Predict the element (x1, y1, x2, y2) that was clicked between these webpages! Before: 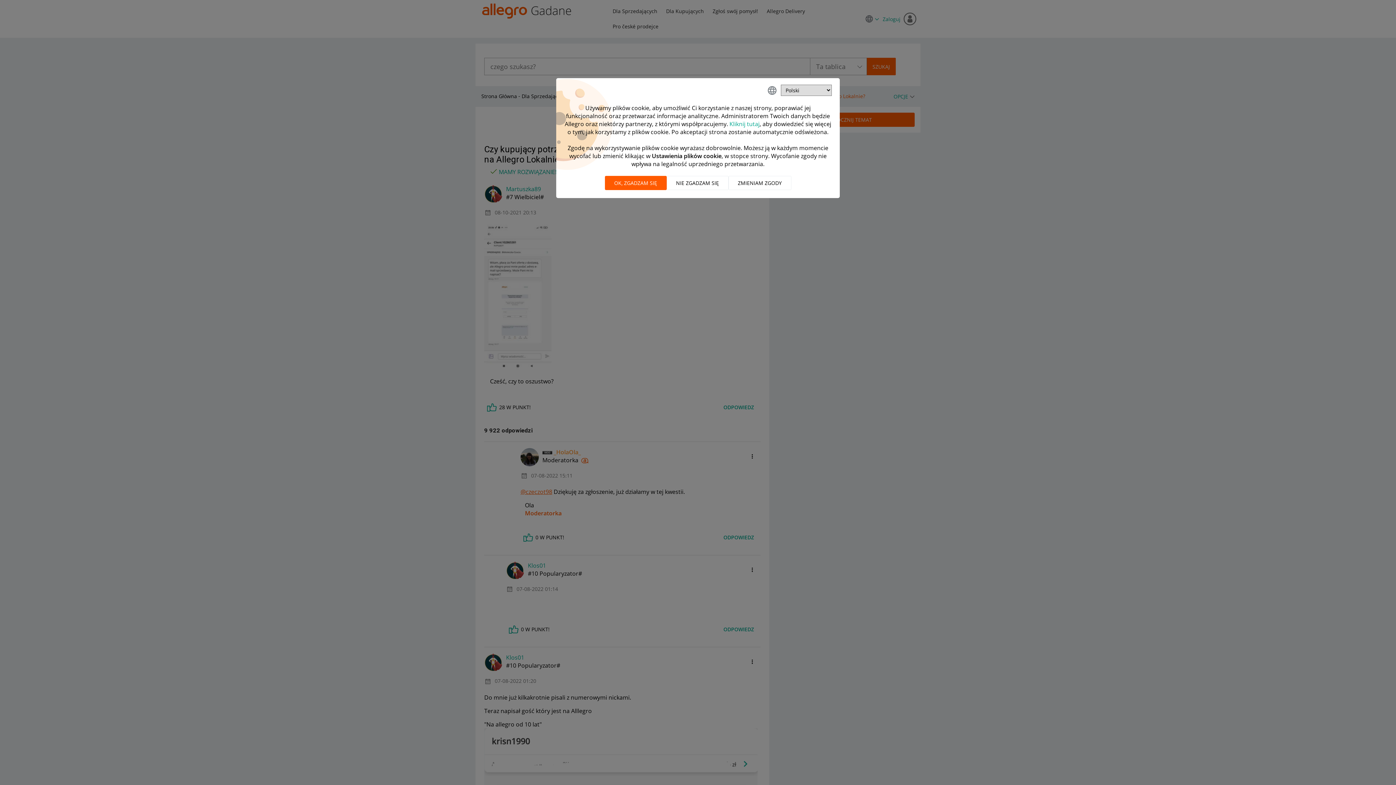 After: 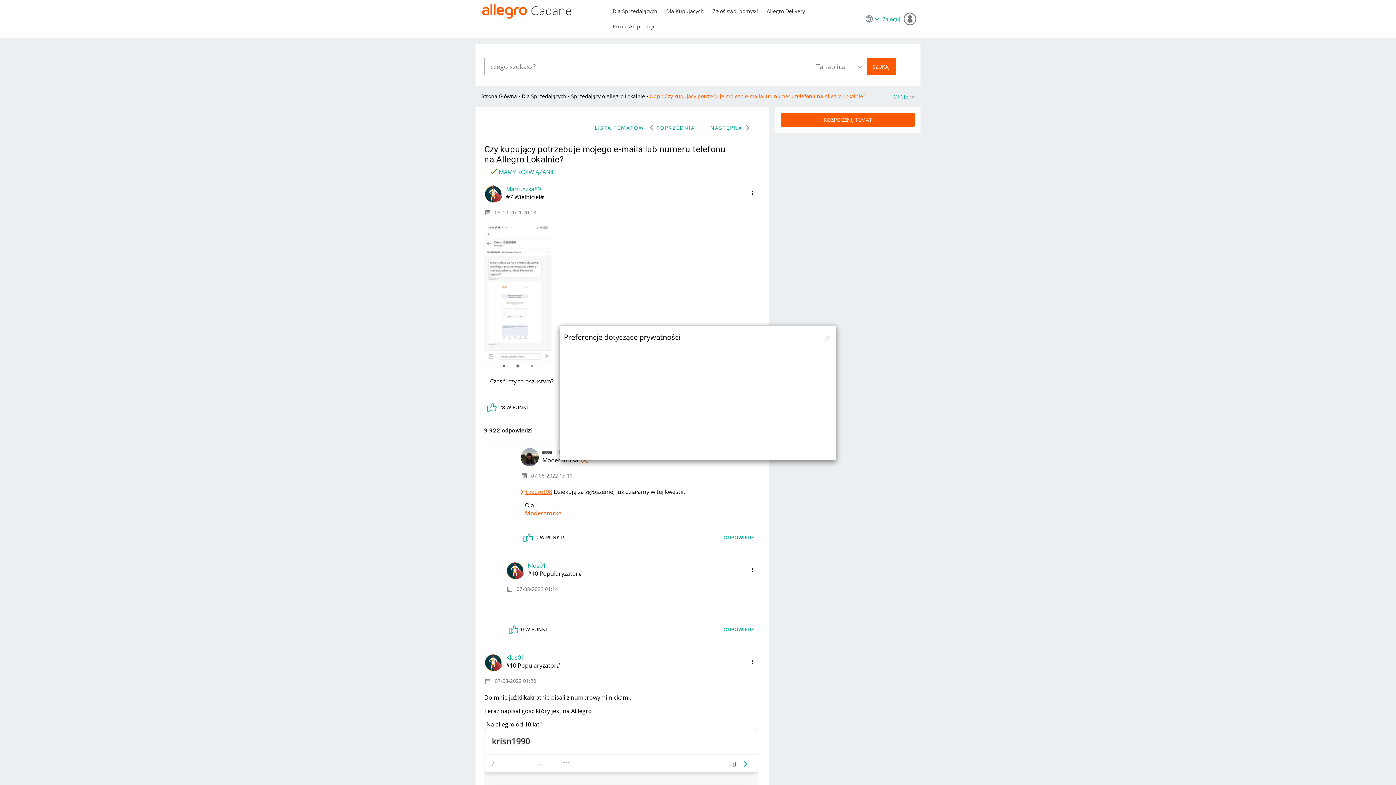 Action: bbox: (728, 176, 791, 190) label: ZMIENIAM ZGODY